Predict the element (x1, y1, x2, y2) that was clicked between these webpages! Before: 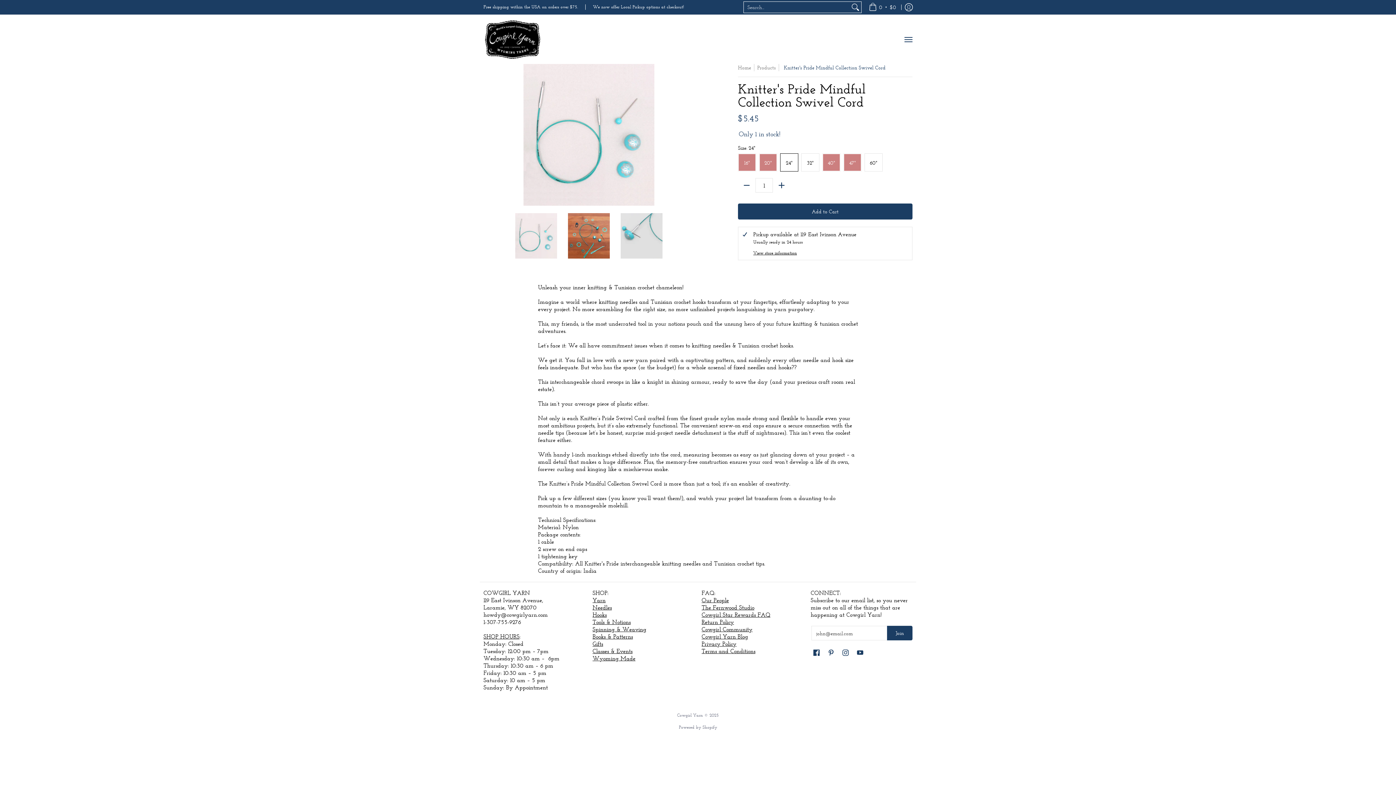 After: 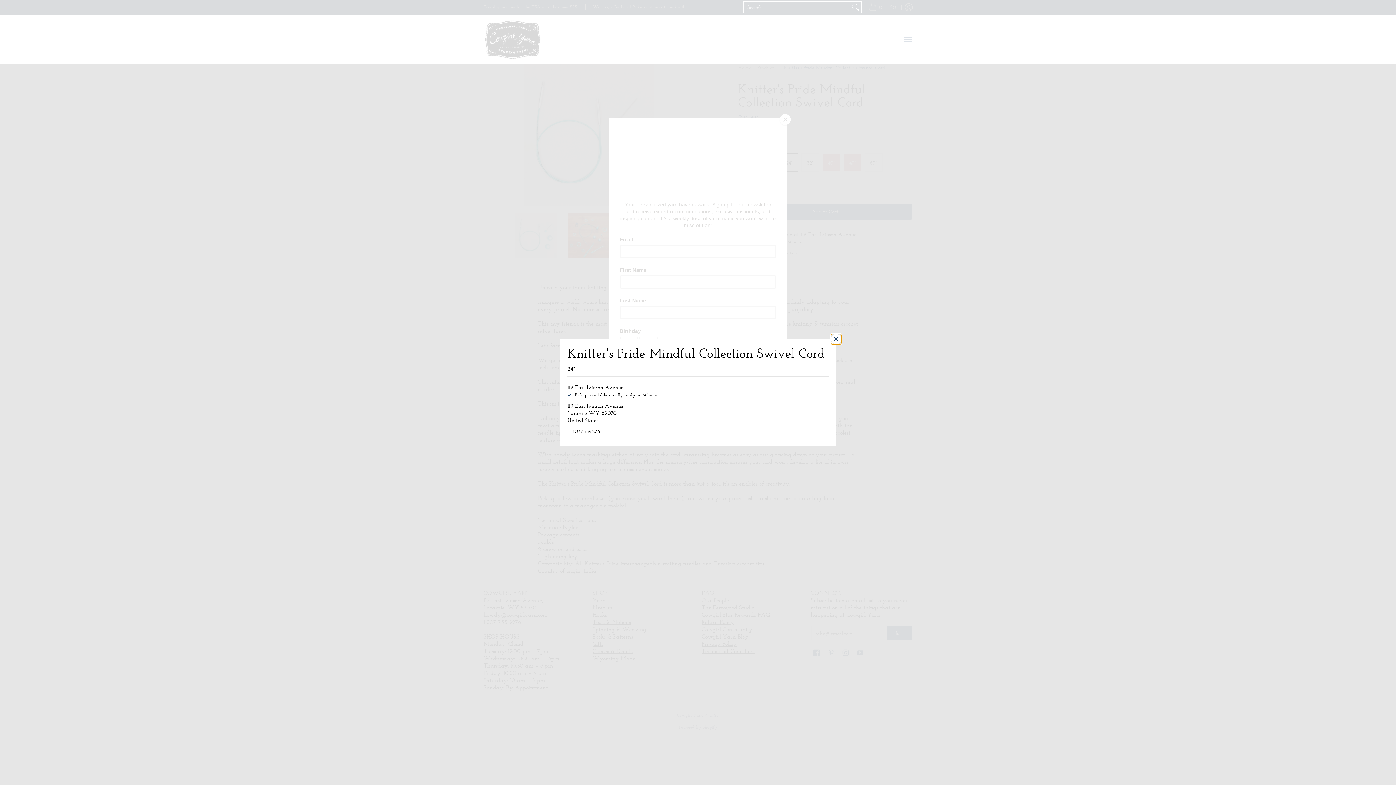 Action: bbox: (753, 249, 797, 255) label: View store information